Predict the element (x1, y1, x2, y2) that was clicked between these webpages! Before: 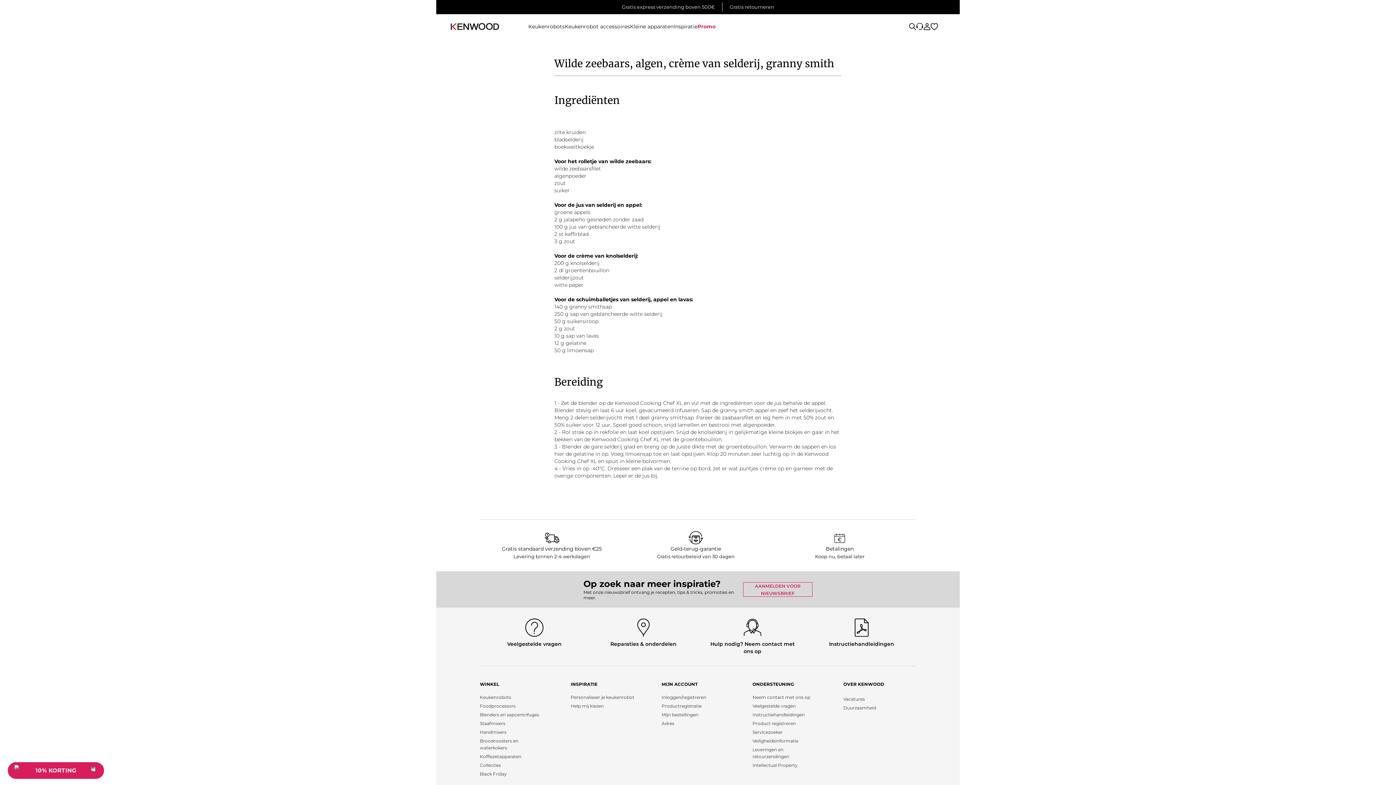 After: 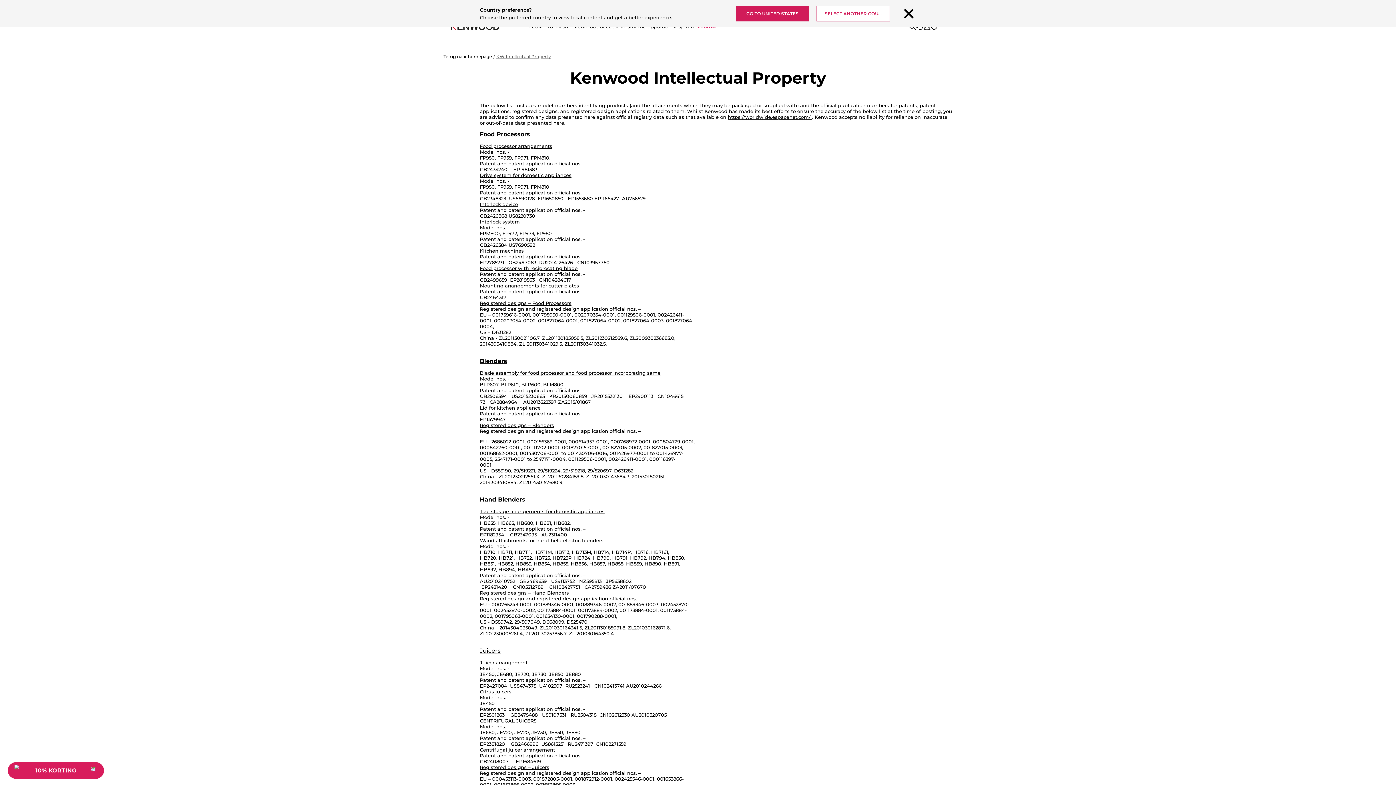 Action: bbox: (752, 762, 797, 768) label: Intellectual Property